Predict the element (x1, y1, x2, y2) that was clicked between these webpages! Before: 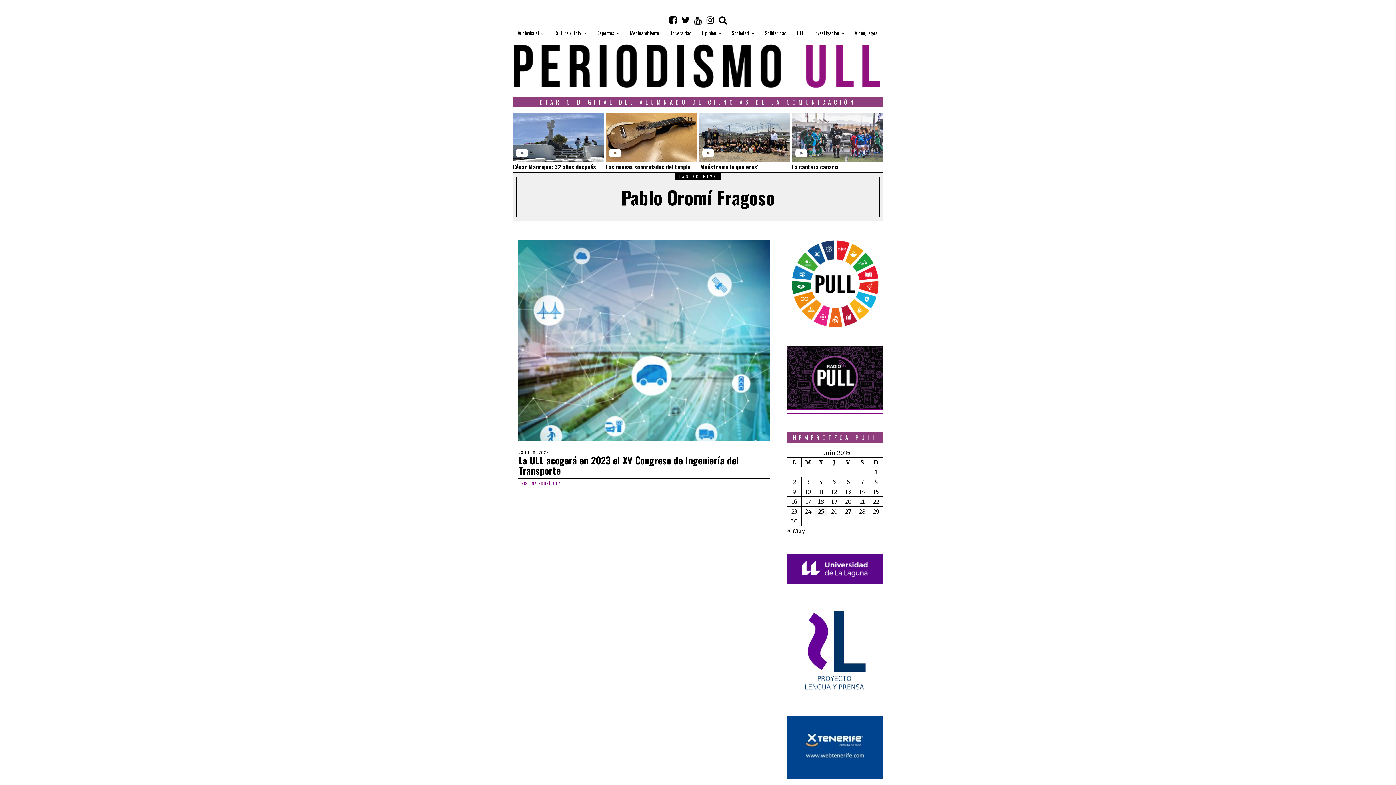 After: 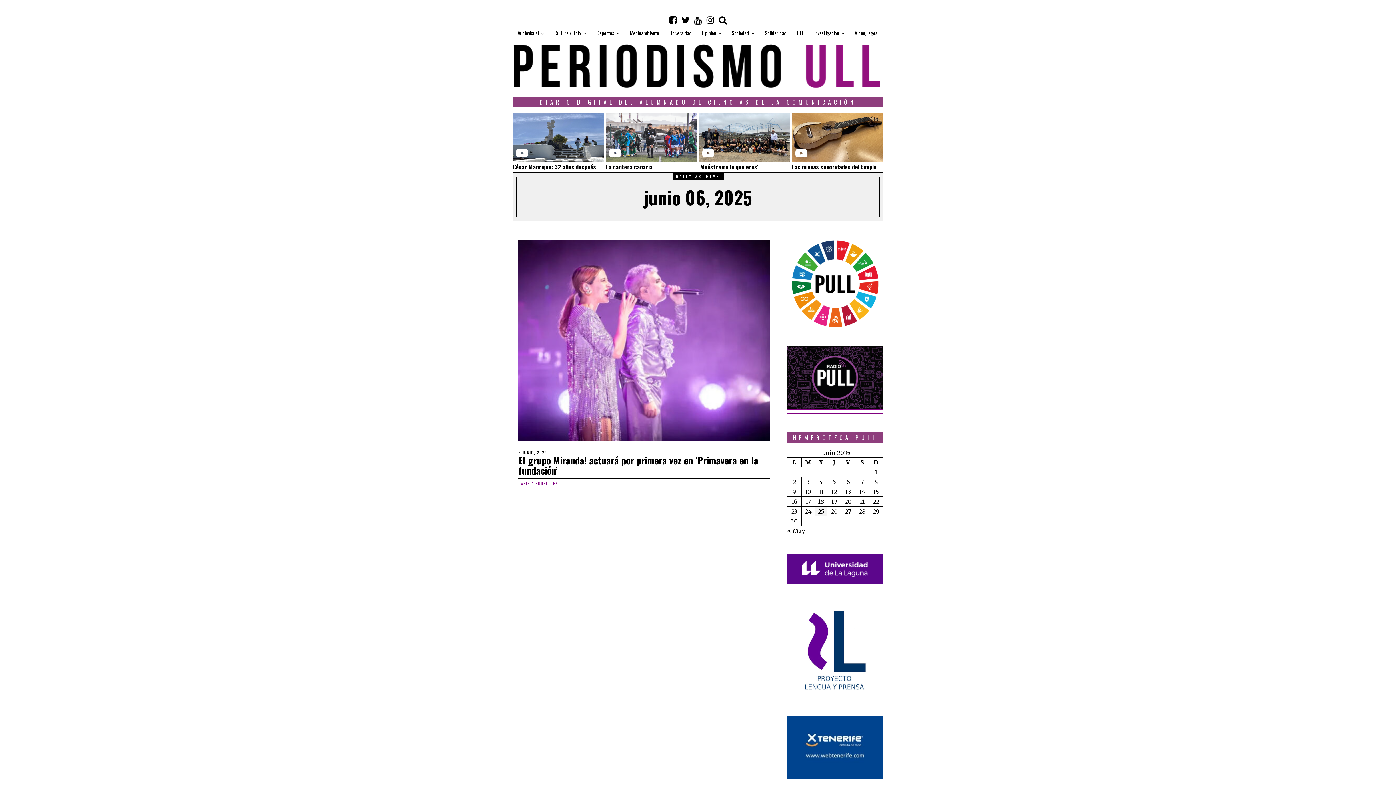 Action: label: Entradas publicadas el 6 de June de 2025 bbox: (846, 478, 850, 485)